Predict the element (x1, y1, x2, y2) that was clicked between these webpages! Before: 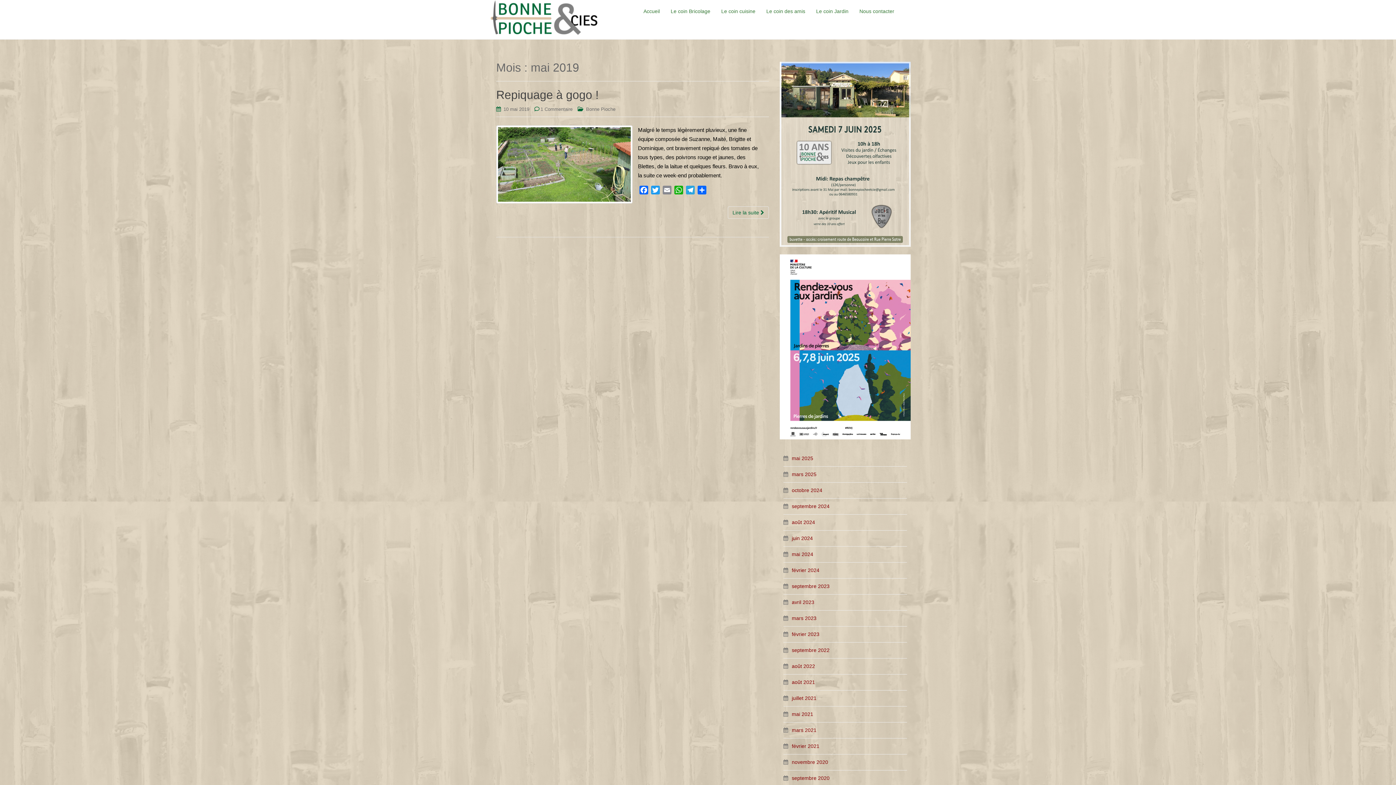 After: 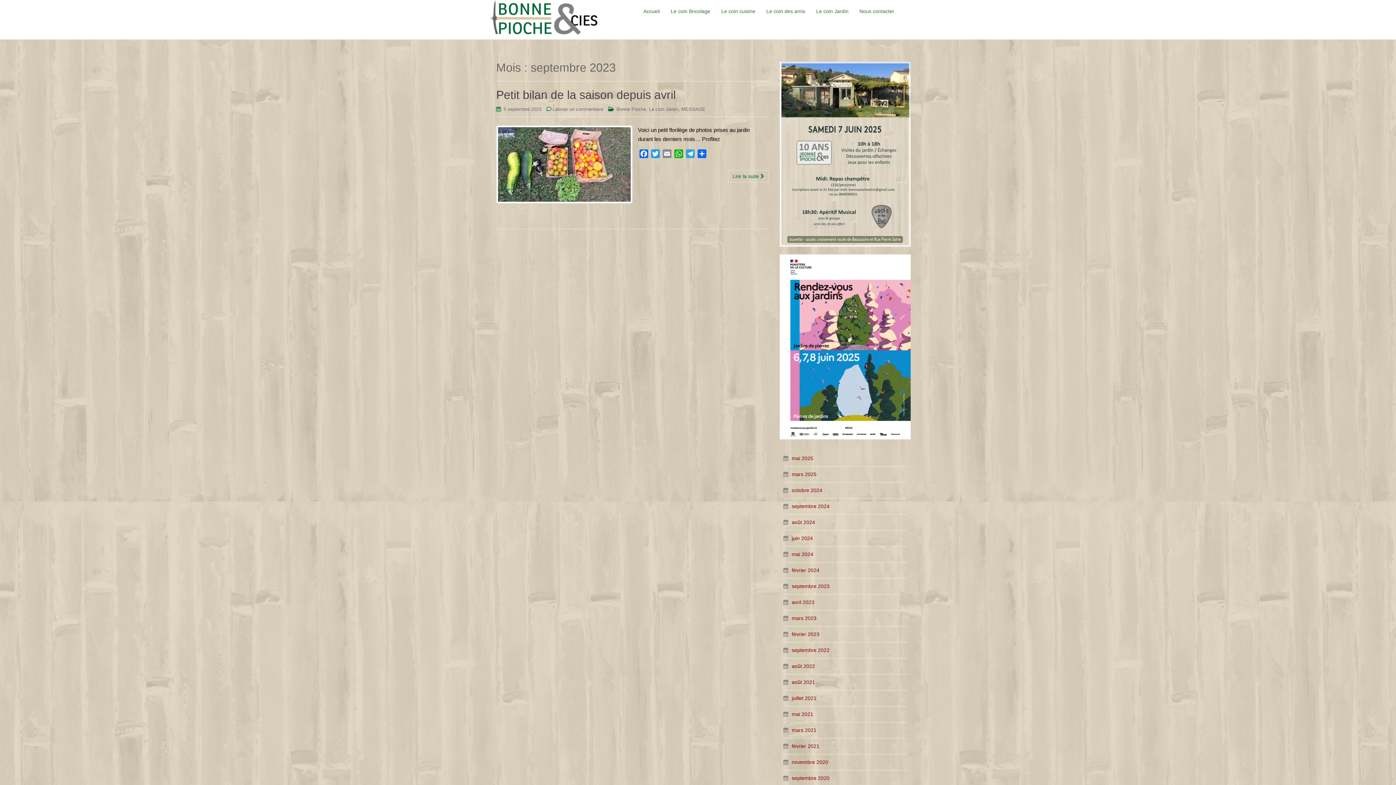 Action: bbox: (792, 583, 829, 589) label: septembre 2023